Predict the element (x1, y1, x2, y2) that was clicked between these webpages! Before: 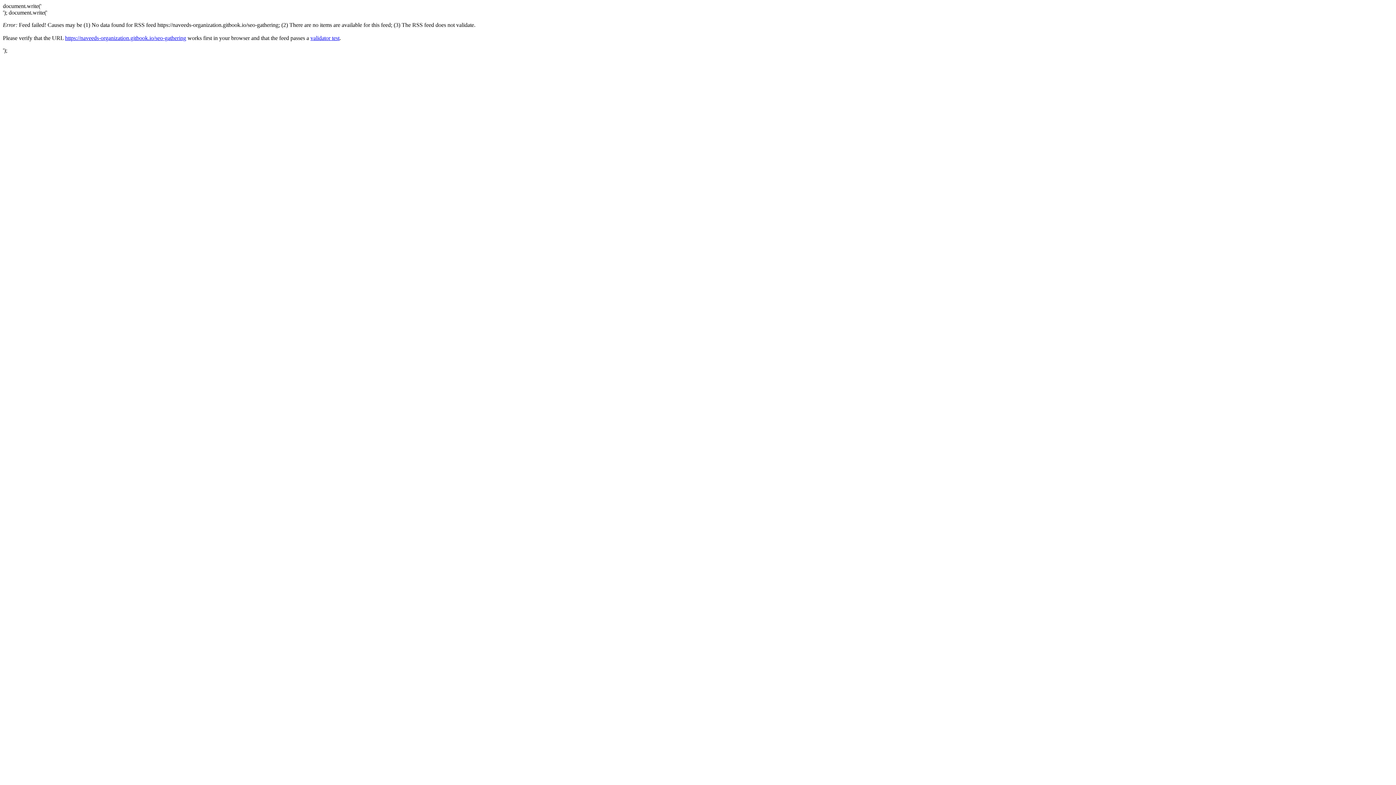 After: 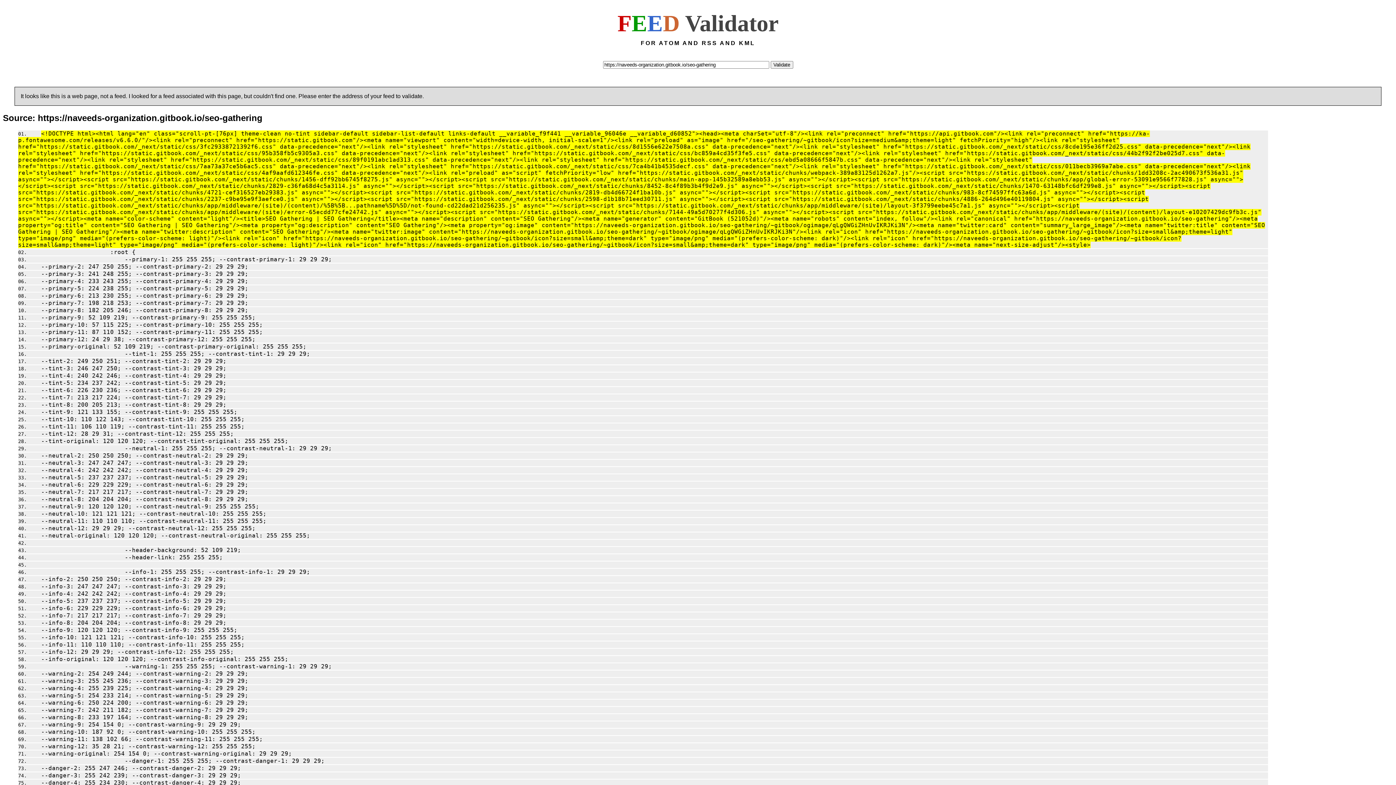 Action: label: validator test bbox: (310, 34, 339, 41)